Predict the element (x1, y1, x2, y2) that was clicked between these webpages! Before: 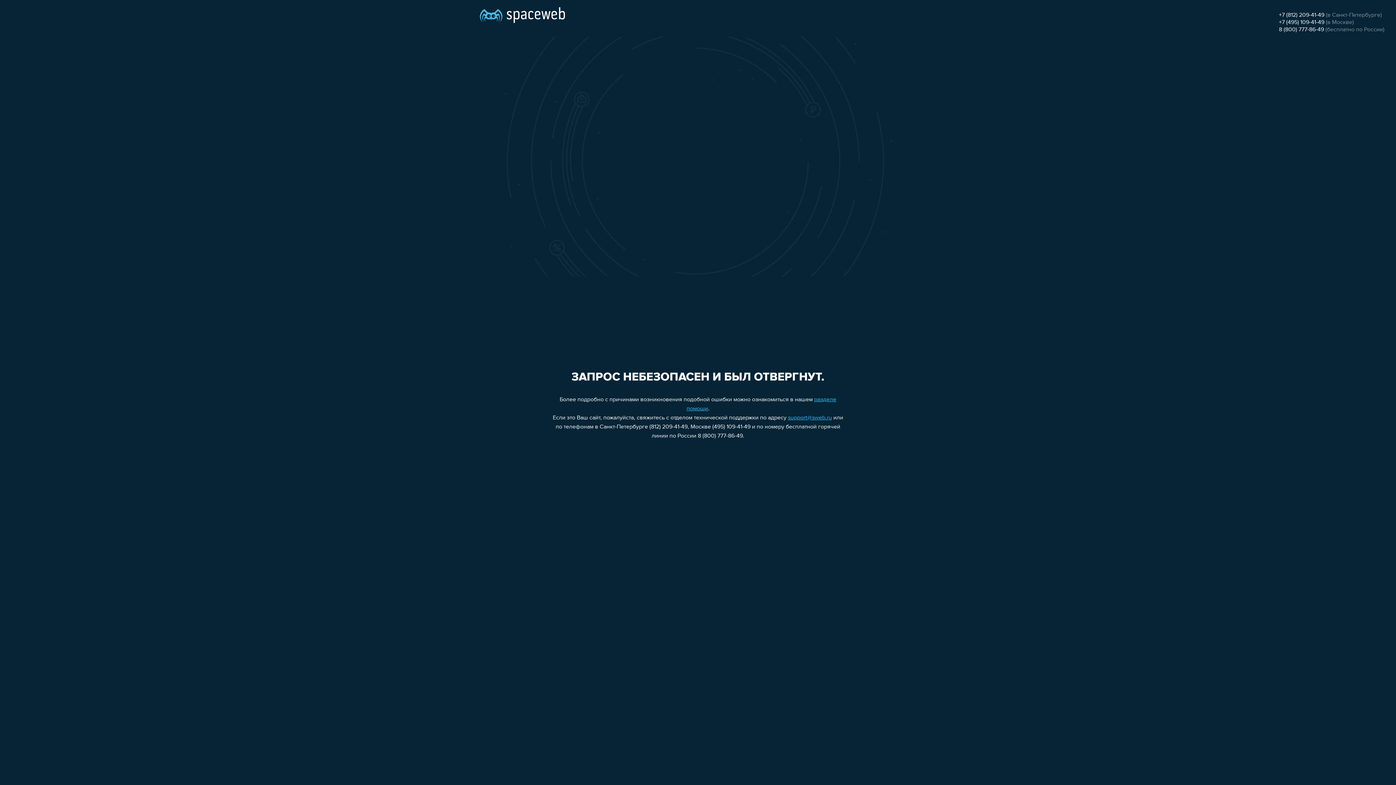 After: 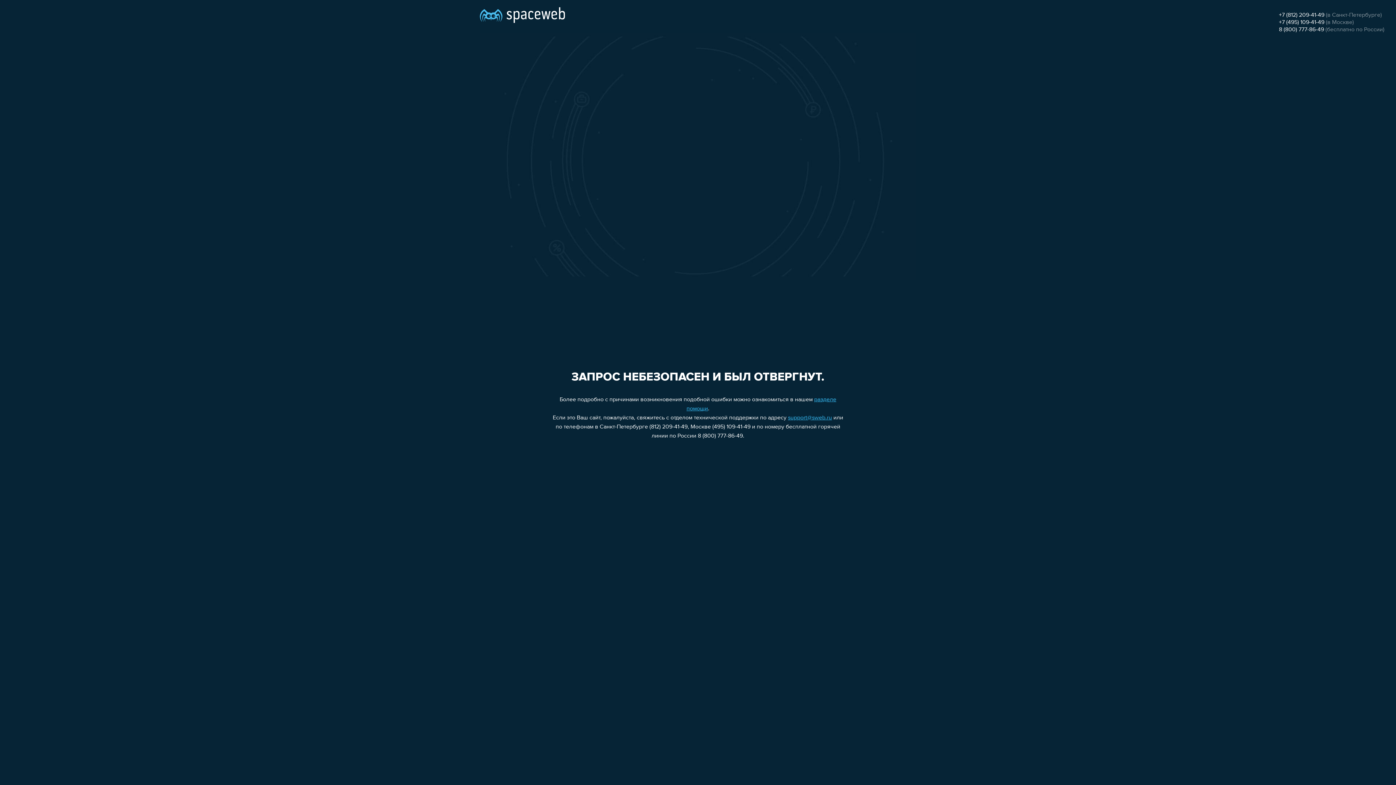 Action: label: support@sweb.ru bbox: (788, 415, 832, 421)